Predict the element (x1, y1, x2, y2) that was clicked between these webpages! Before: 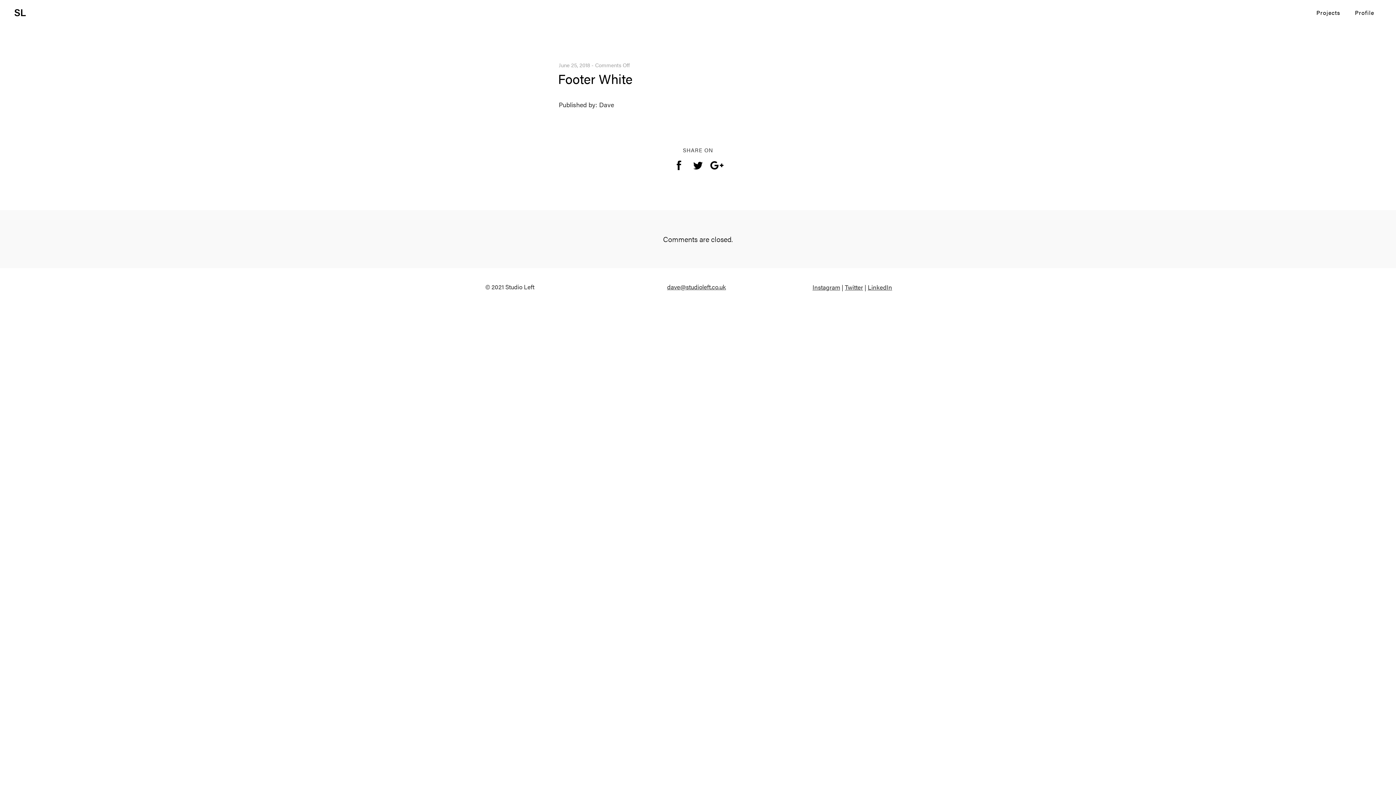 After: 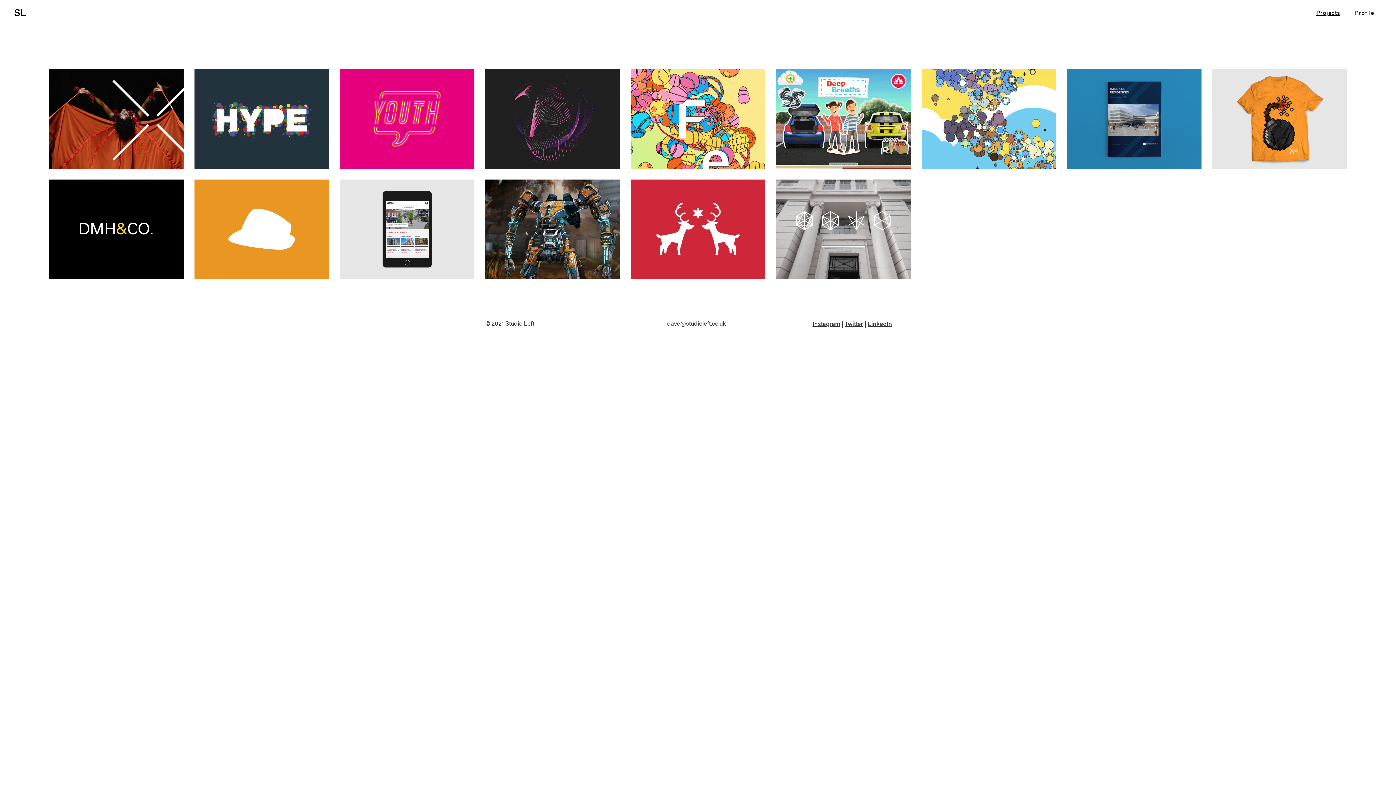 Action: label: Projects bbox: (1309, 0, 1348, 25)